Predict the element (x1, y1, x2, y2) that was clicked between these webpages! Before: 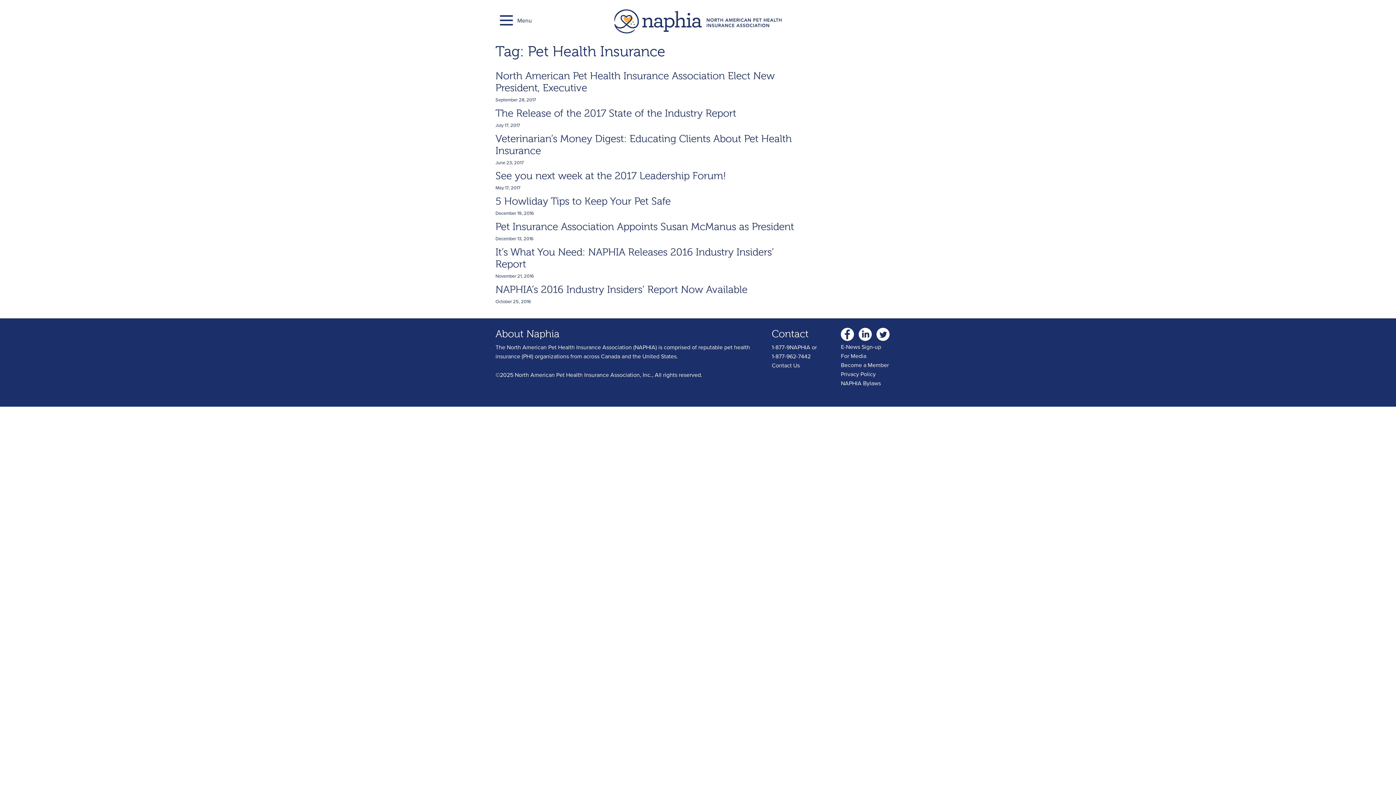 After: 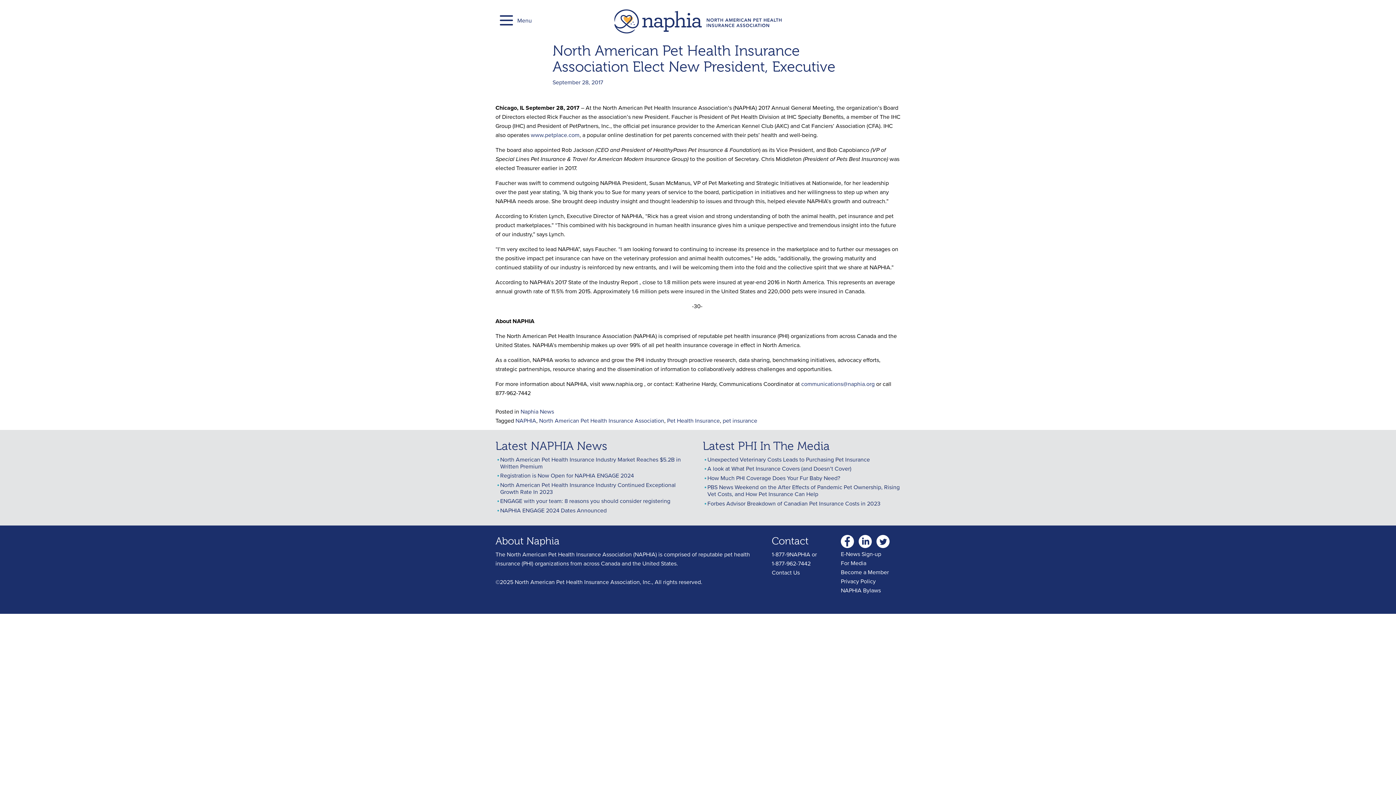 Action: bbox: (495, 69, 774, 93) label: North American Pet Health Insurance Association Elect New President, Executive